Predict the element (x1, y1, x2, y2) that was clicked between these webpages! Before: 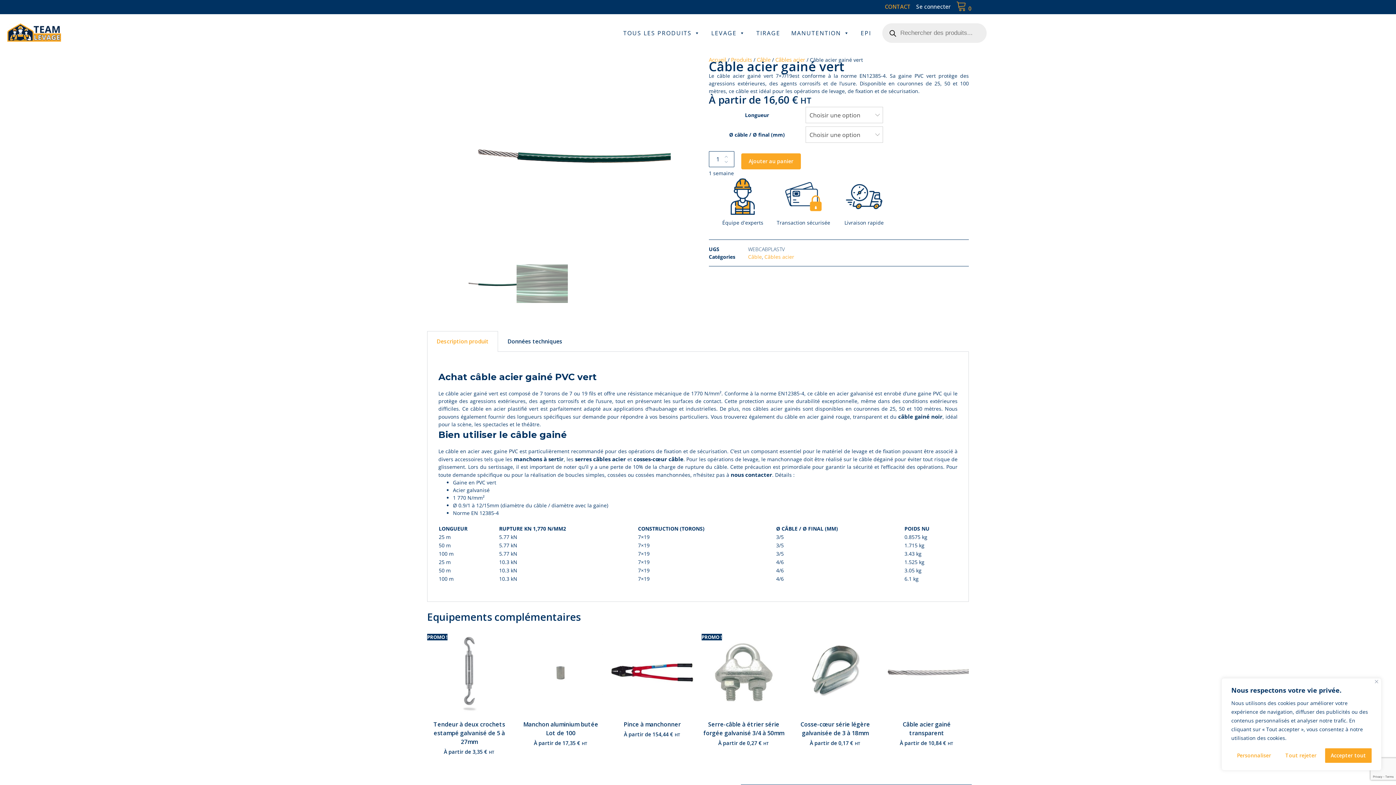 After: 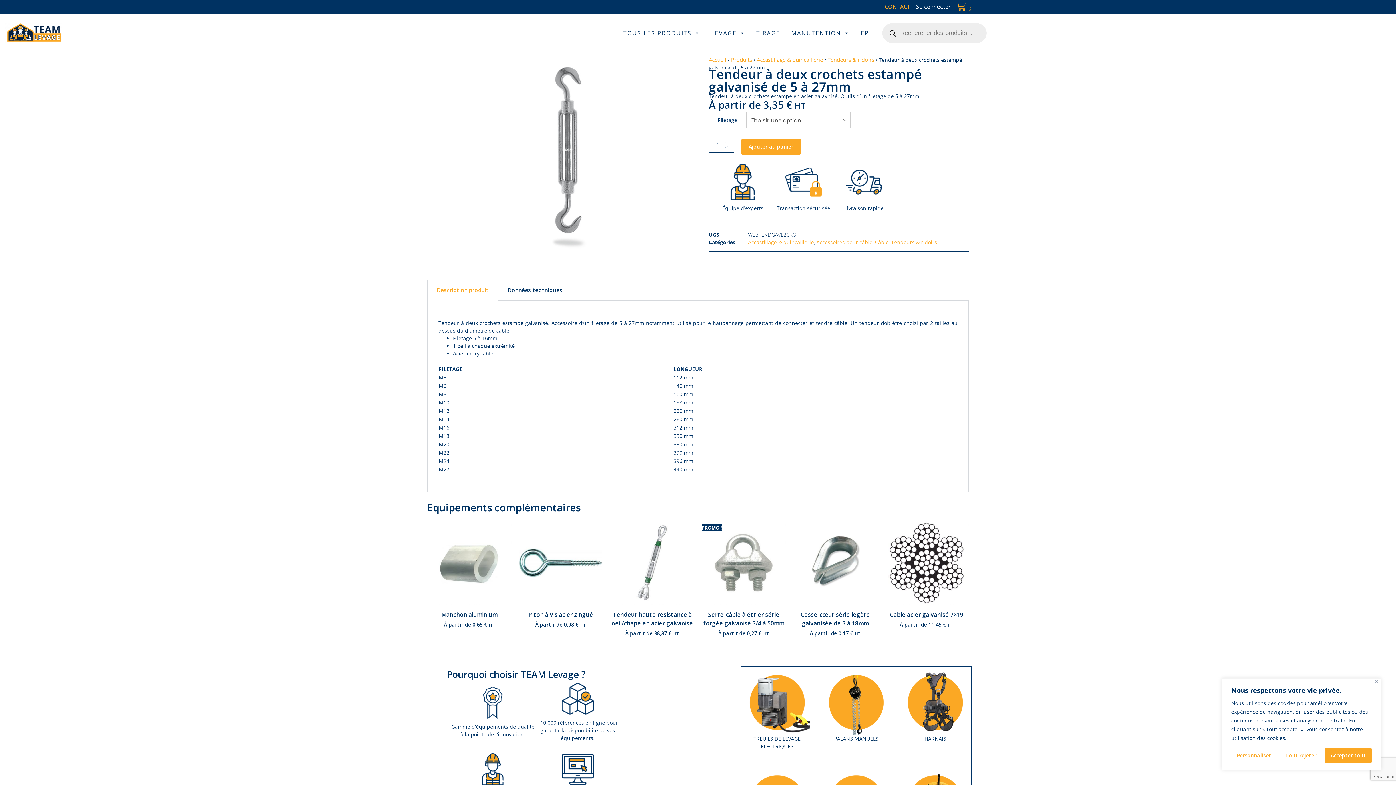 Action: bbox: (427, 630, 511, 755) label: PROMO !
Tendeur à deux crochets estampé galvanisé de 5 à 27mm
À partir de 3,35 € HT